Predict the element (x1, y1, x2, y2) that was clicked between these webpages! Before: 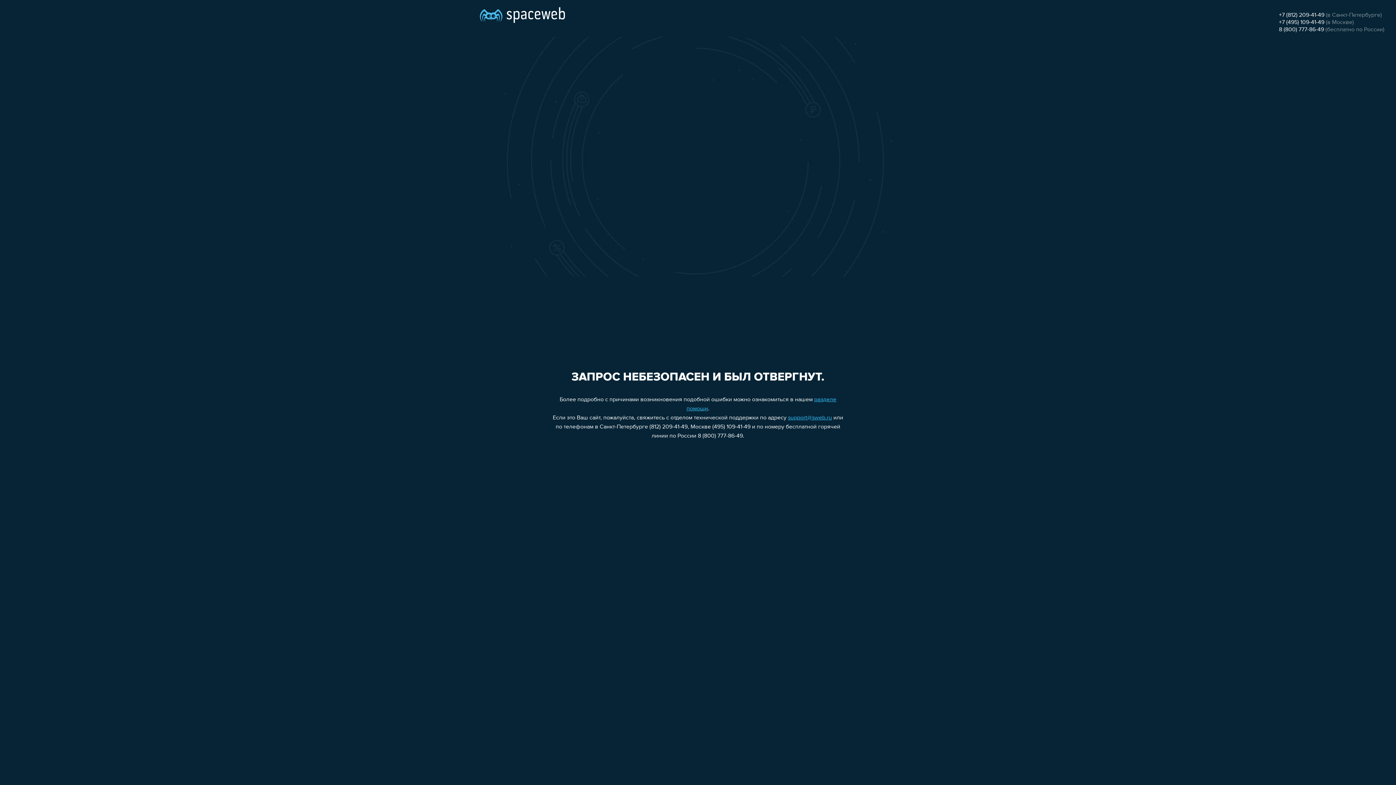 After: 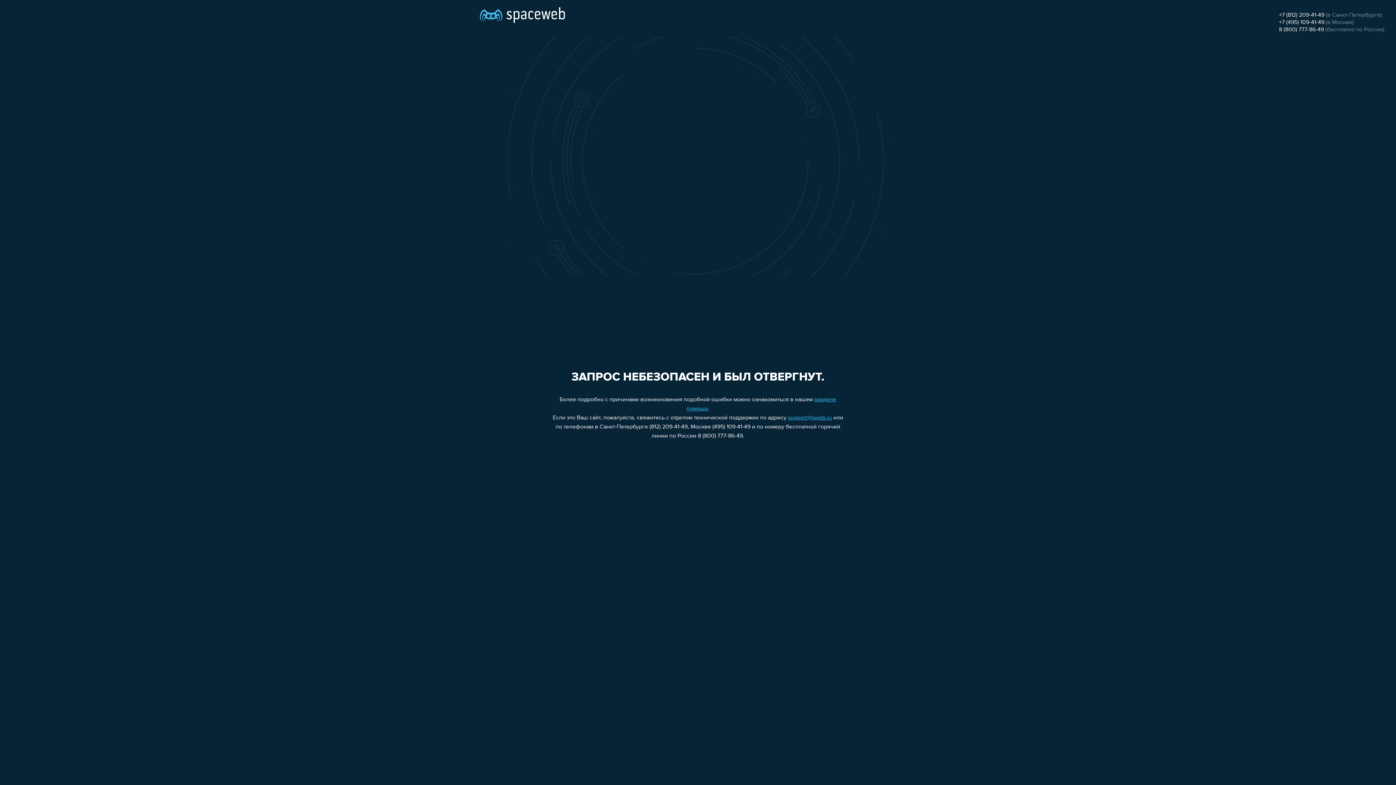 Action: label: +7 (812) 209-41-49 bbox: (1279, 12, 1324, 18)